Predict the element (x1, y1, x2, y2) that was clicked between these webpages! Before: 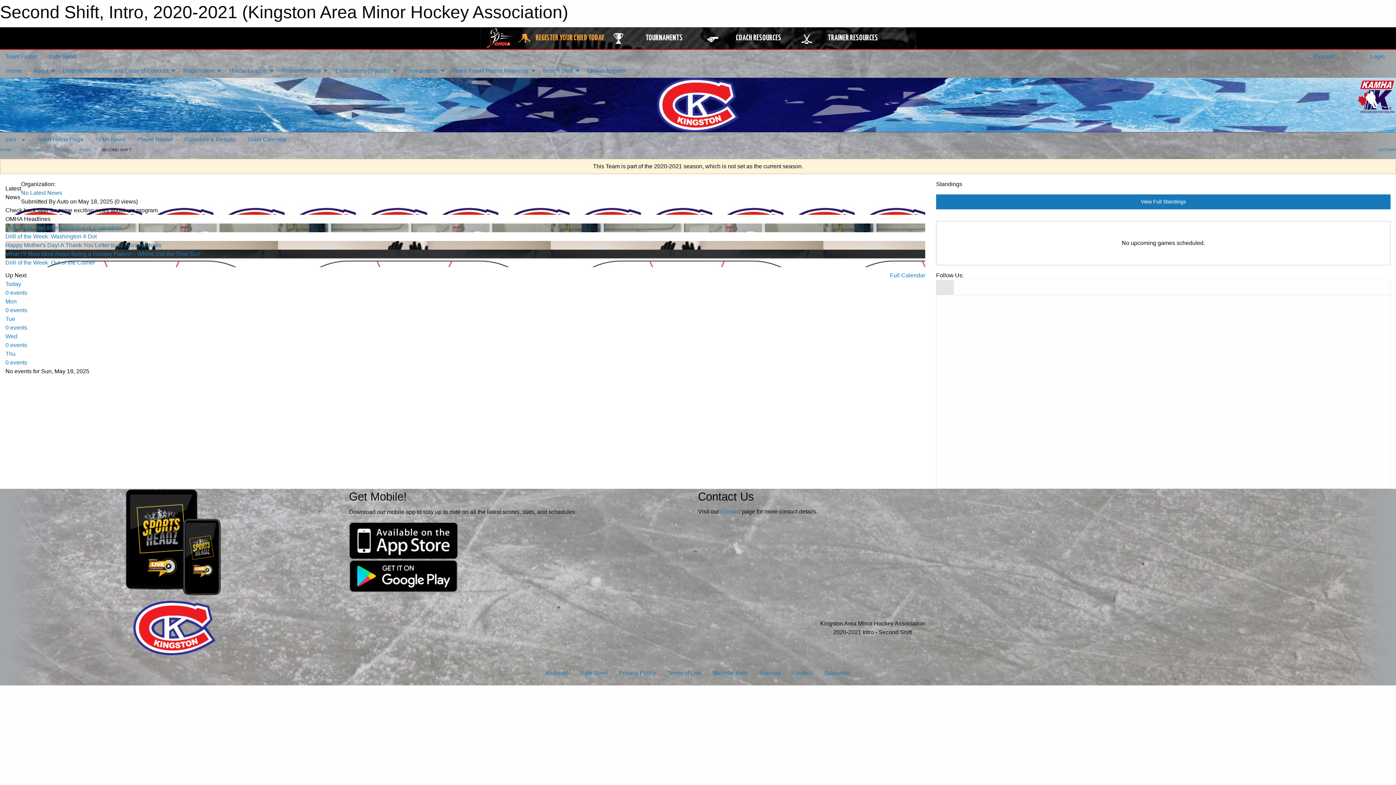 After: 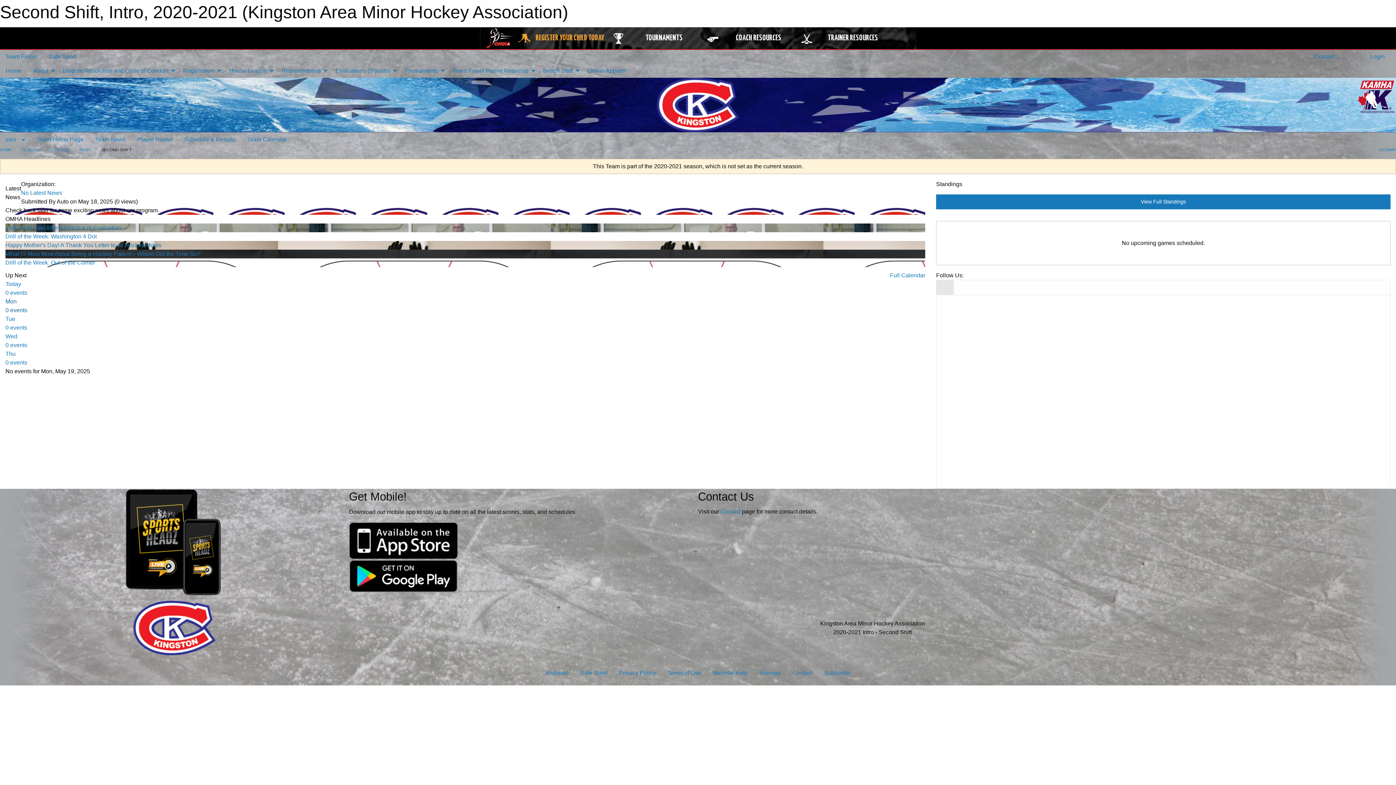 Action: bbox: (5, 298, 925, 314) label: Mon
0 events